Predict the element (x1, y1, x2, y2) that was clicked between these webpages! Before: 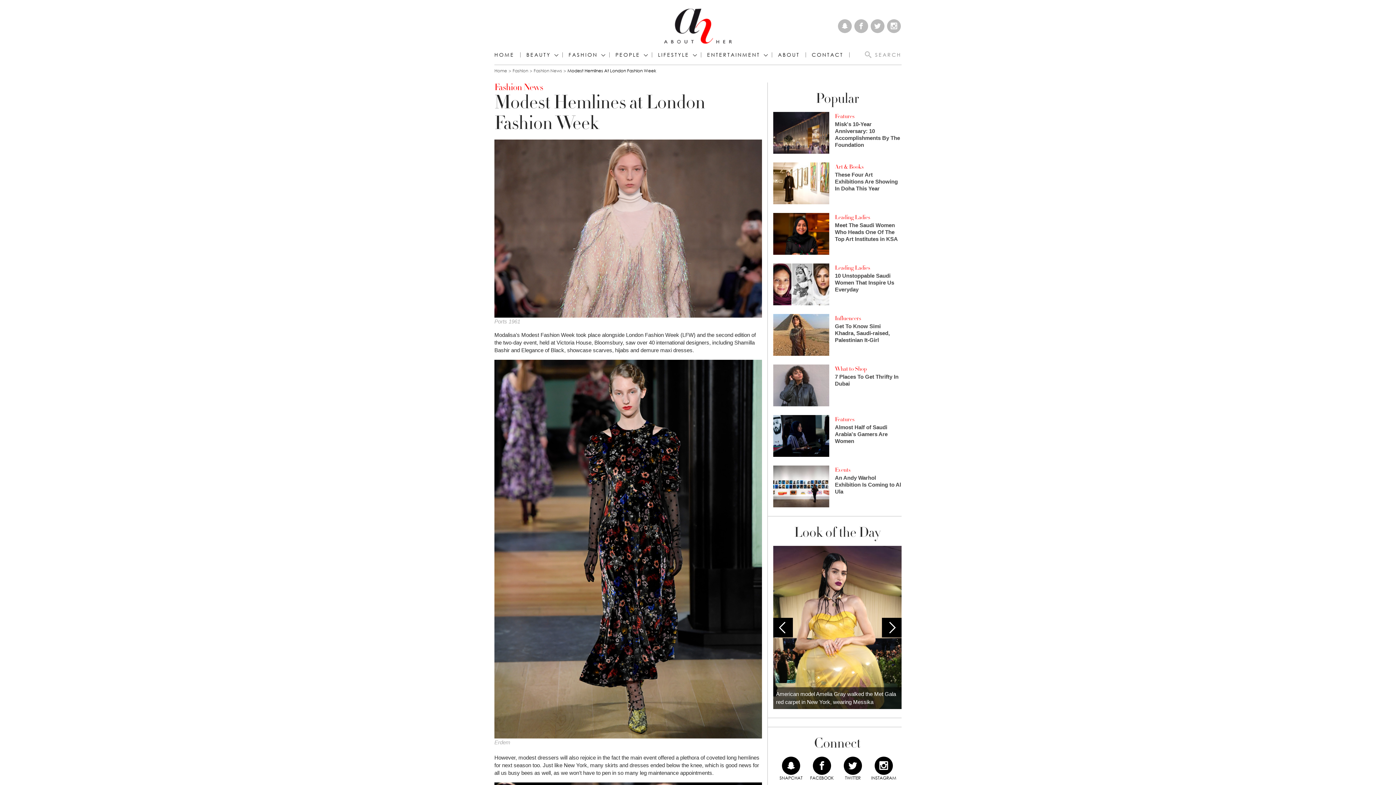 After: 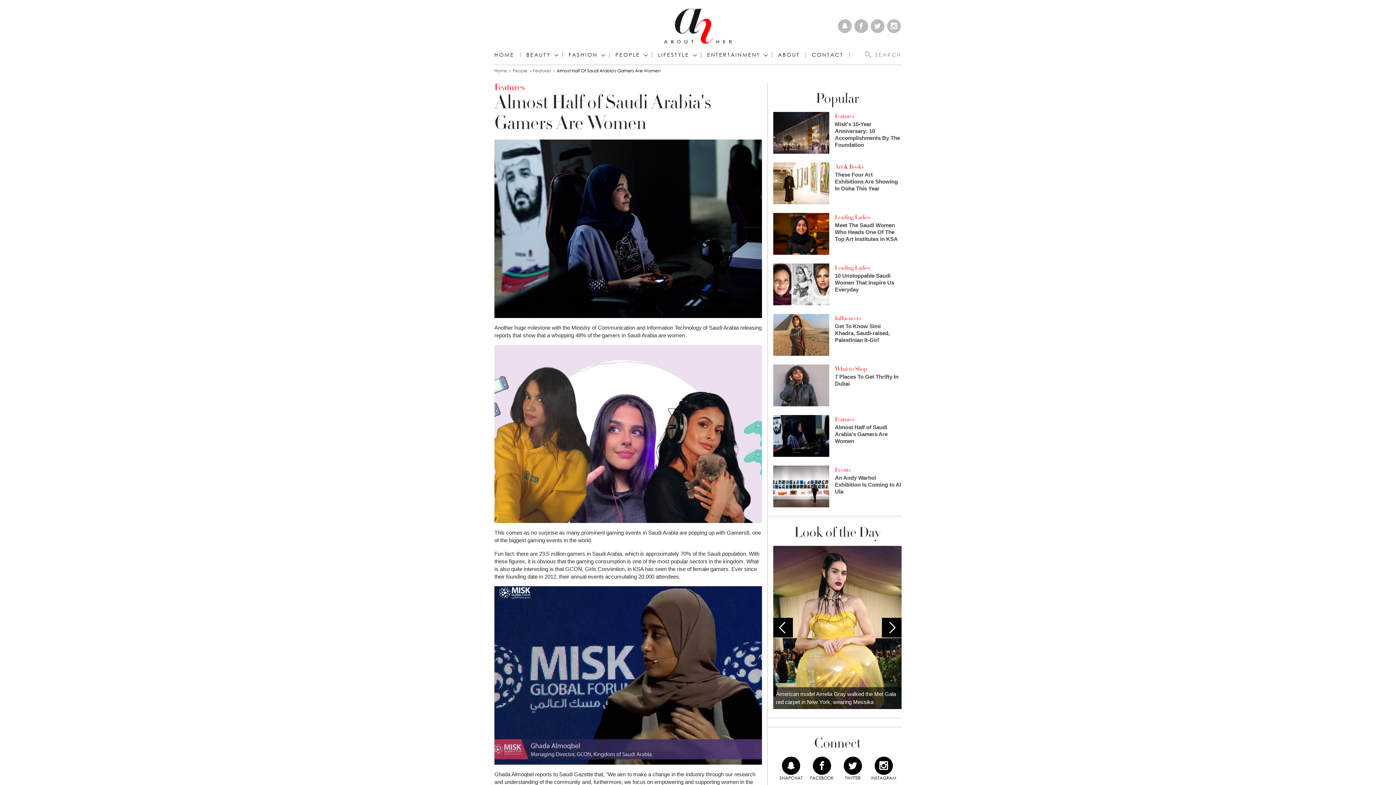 Action: bbox: (835, 424, 887, 444) label: Almost Half of Saudi Arabia's Gamers Are Women